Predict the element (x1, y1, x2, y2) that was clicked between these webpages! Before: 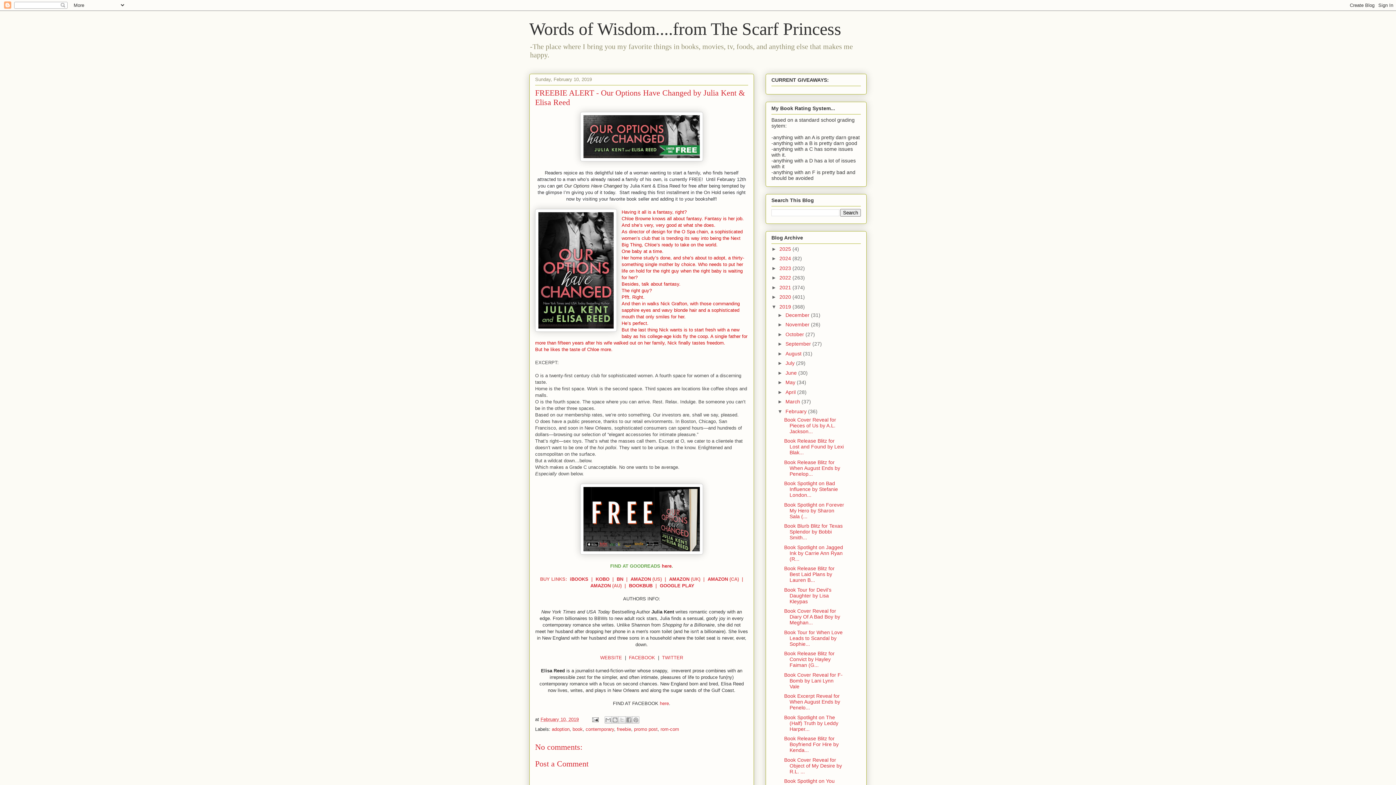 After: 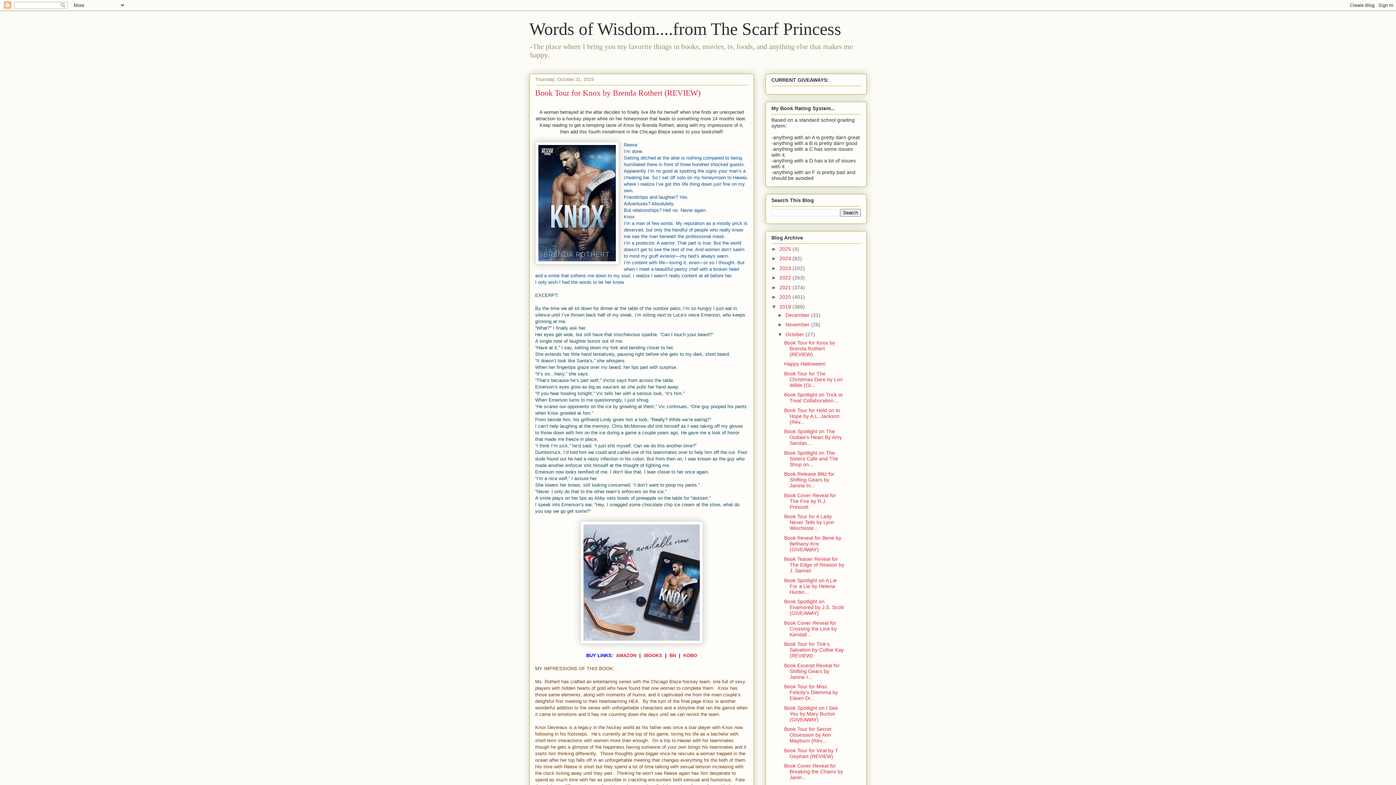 Action: bbox: (785, 331, 805, 337) label: October 